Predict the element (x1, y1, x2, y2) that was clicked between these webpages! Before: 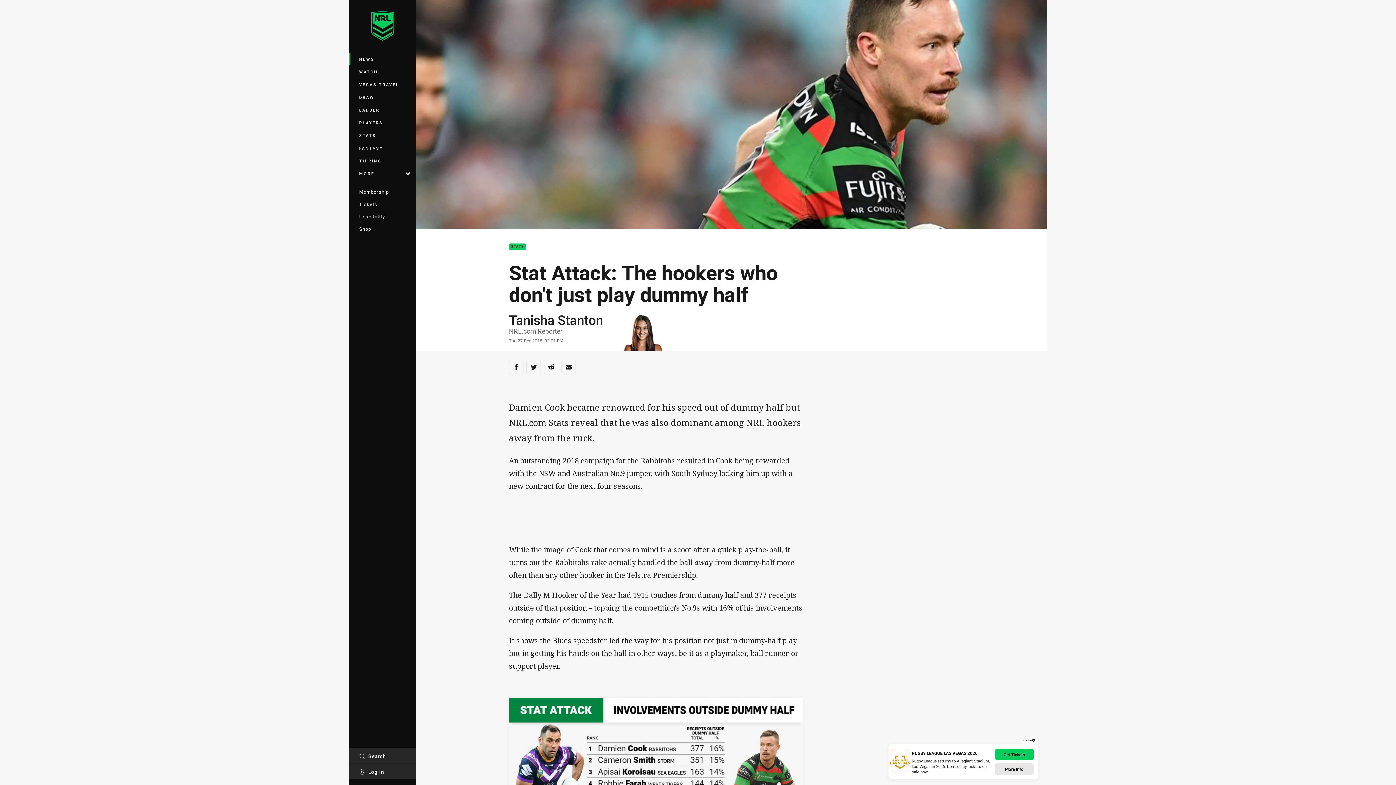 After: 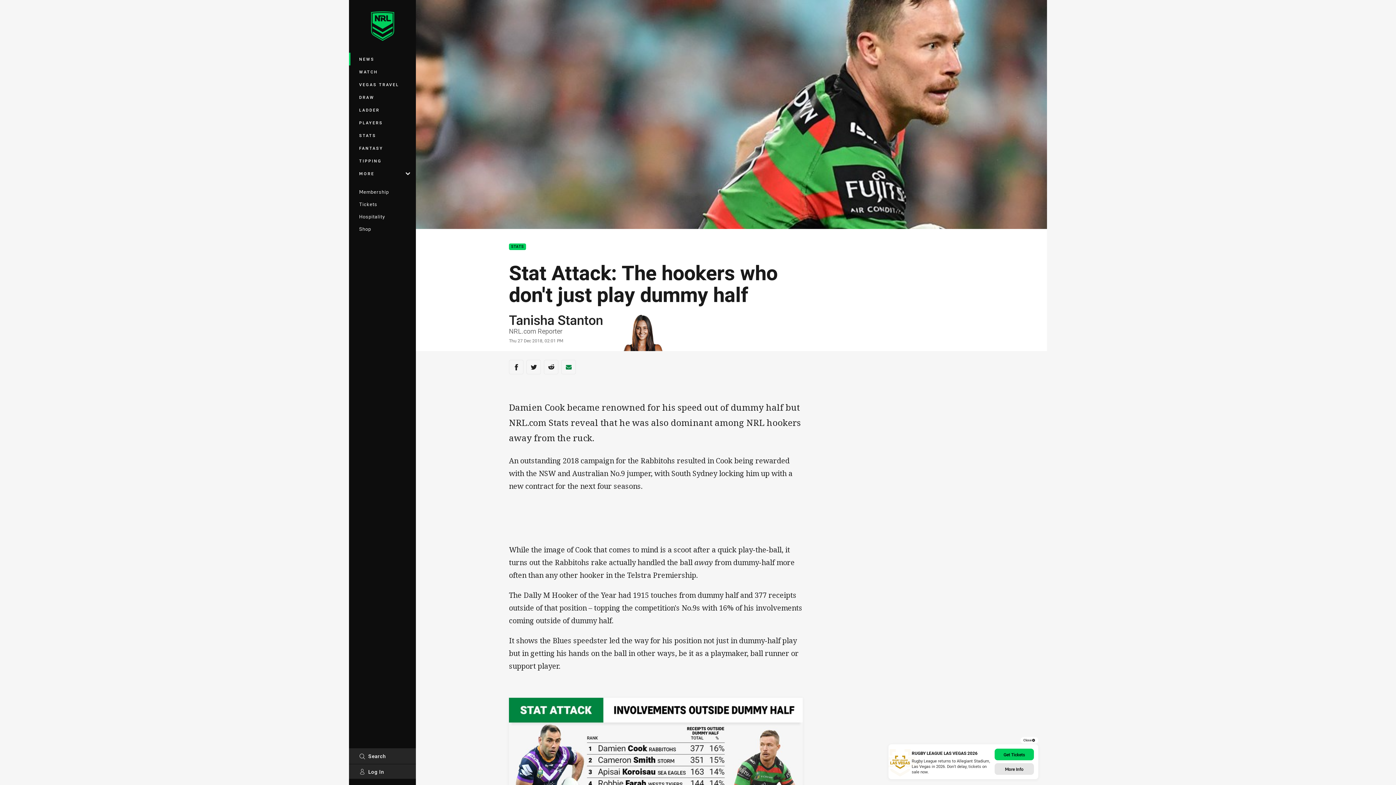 Action: bbox: (561, 360, 576, 374) label: Share via Email